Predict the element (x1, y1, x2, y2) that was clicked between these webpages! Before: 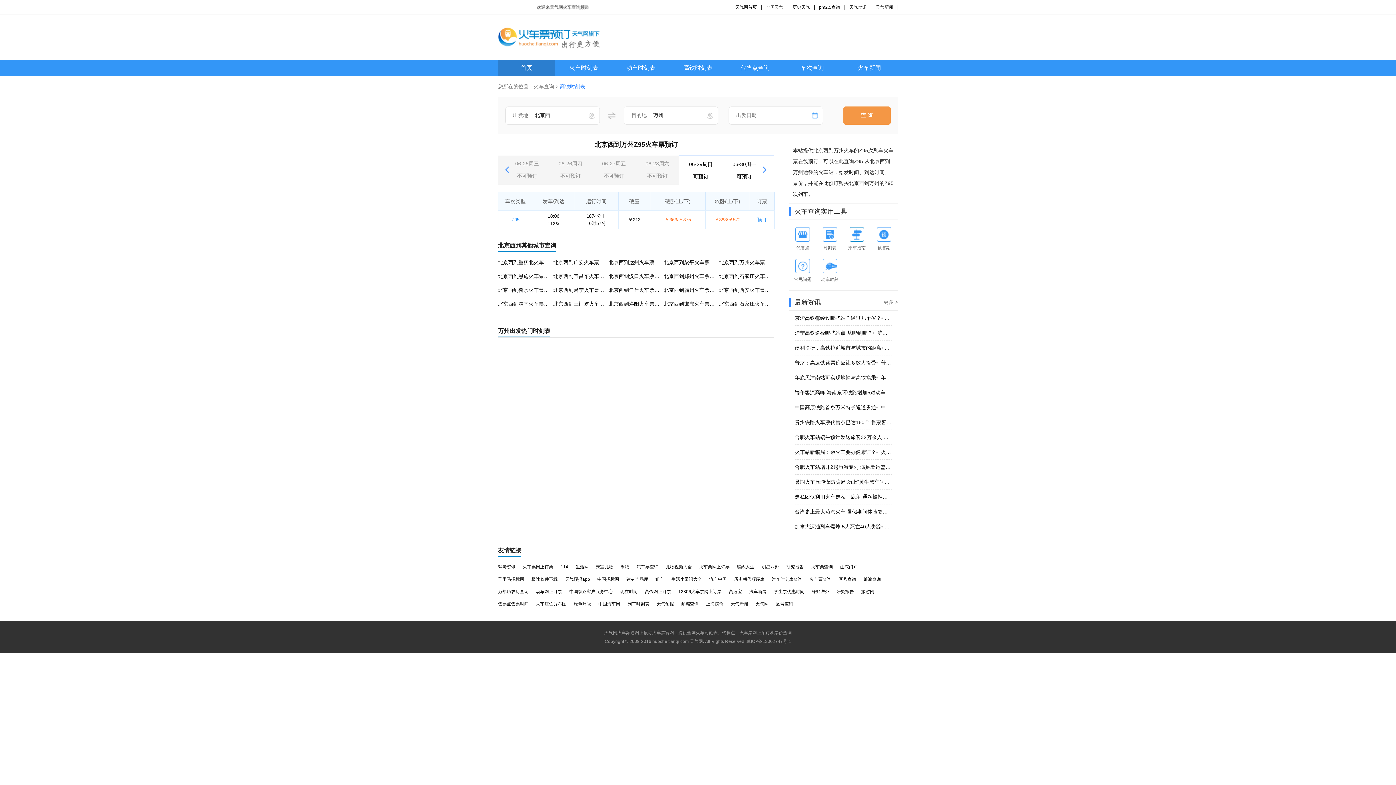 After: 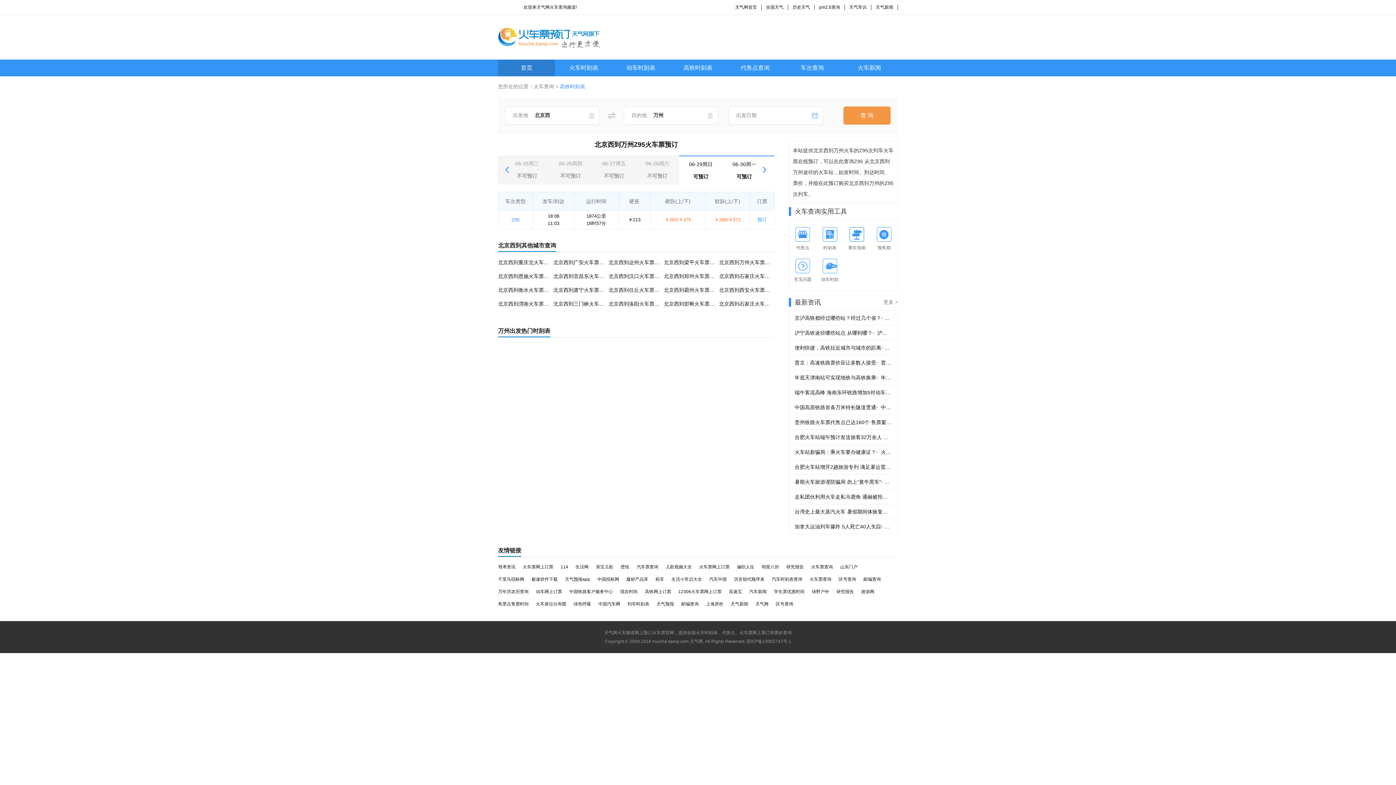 Action: label: 汽车中国 bbox: (709, 577, 726, 582)